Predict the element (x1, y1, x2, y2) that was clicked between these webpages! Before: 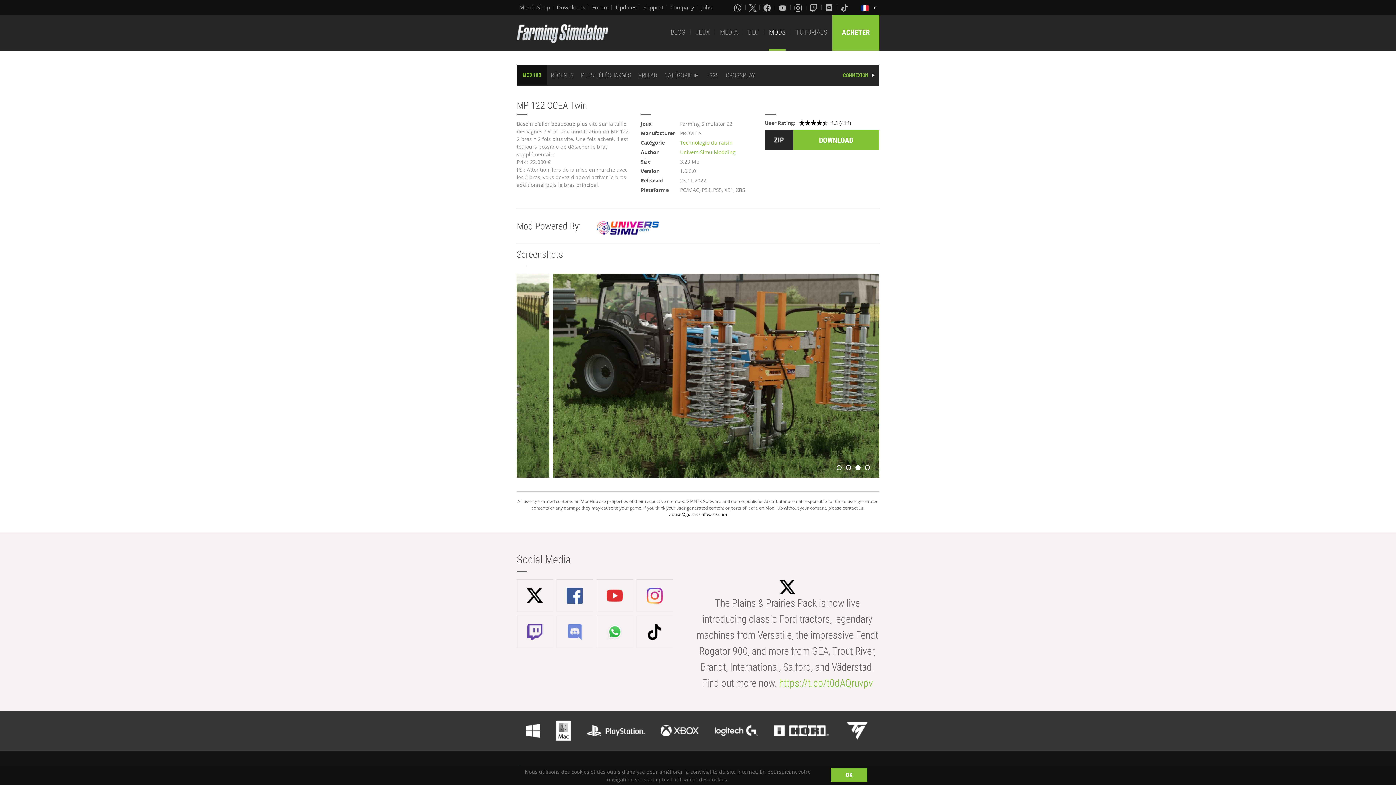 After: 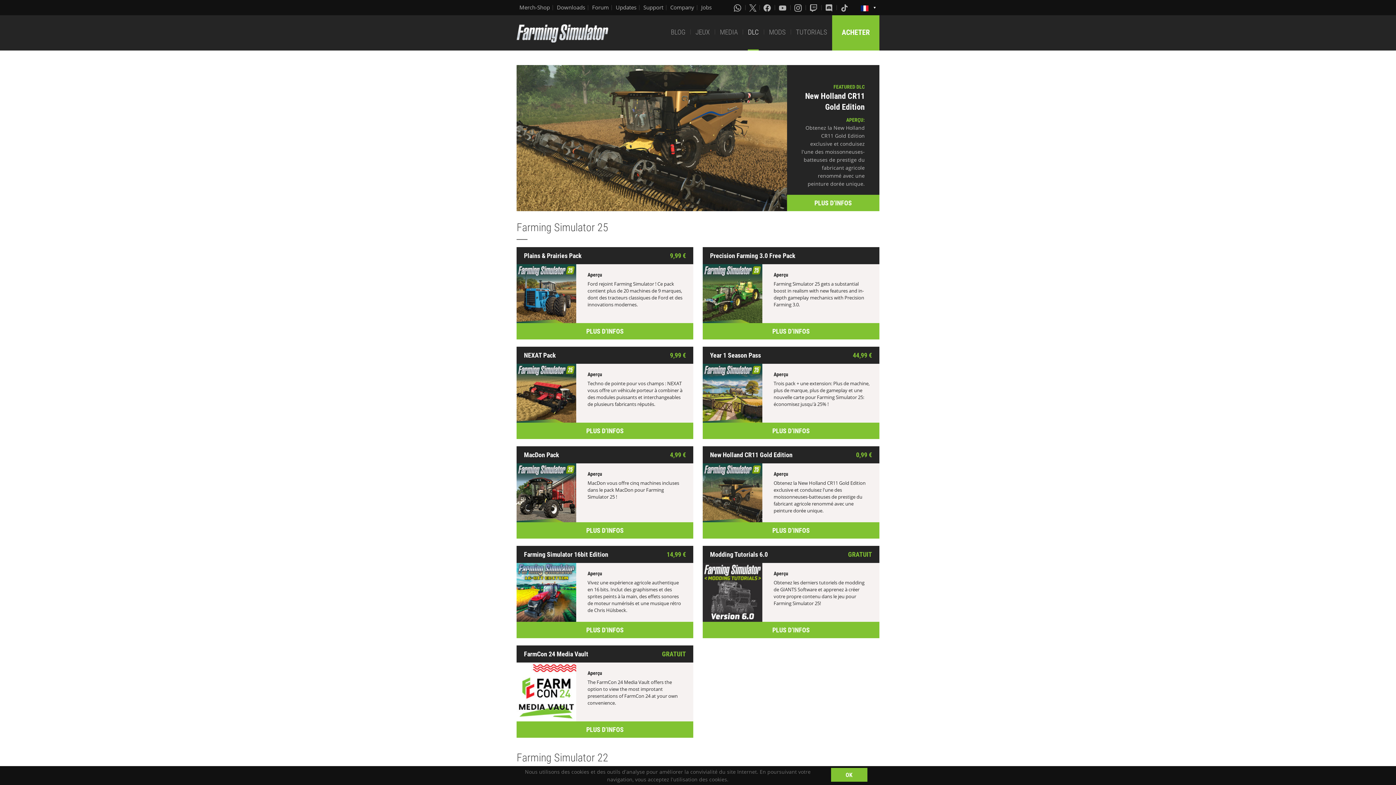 Action: label: DLC bbox: (748, 15, 759, 50)